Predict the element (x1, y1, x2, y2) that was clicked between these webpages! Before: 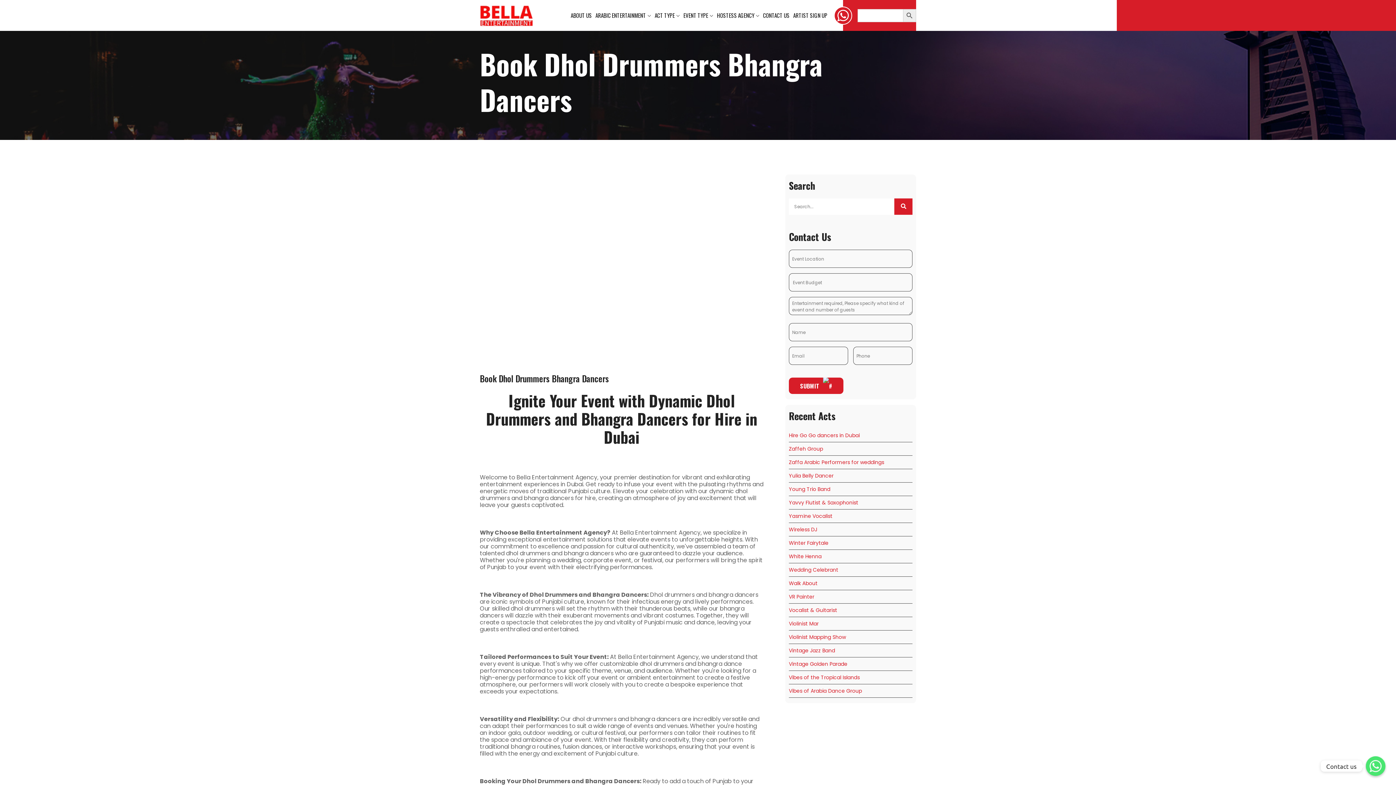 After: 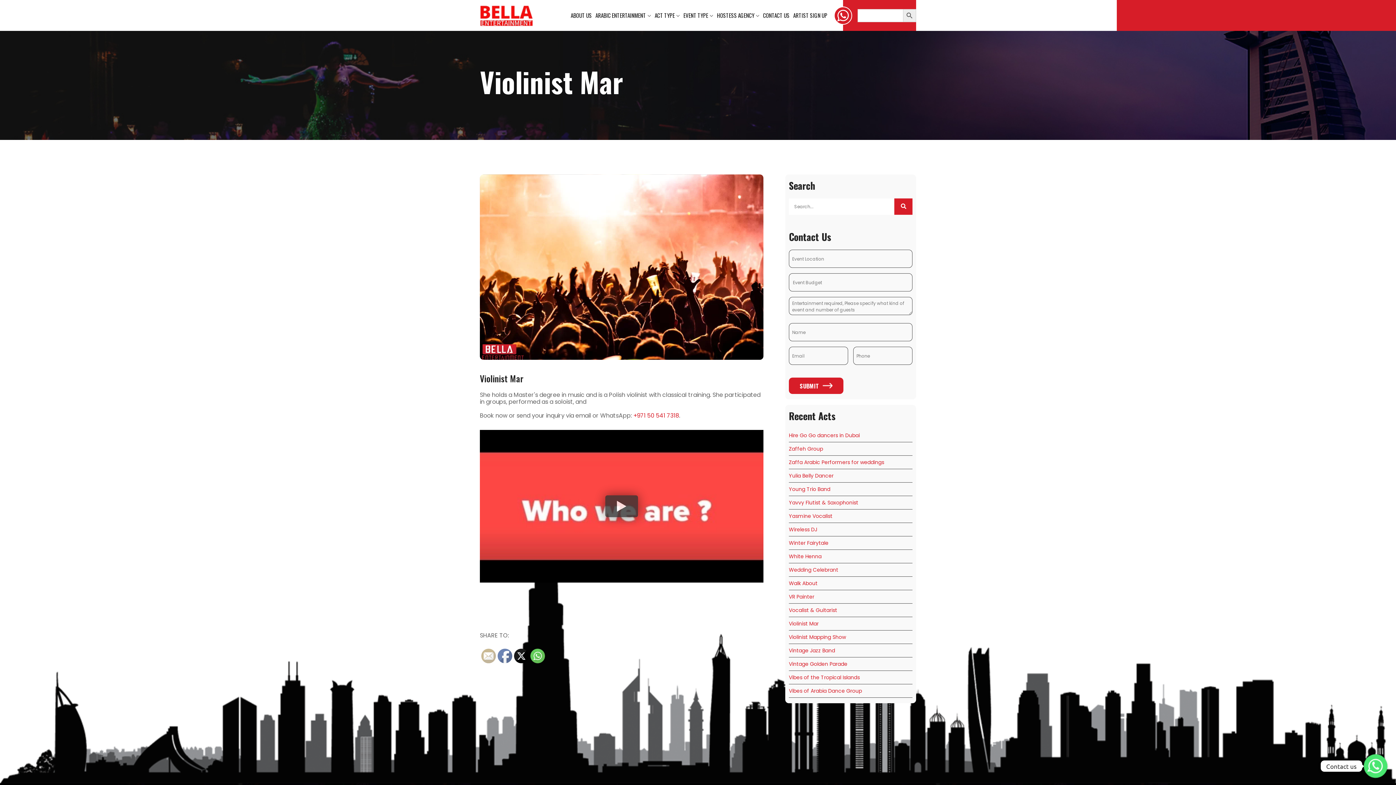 Action: bbox: (789, 617, 912, 630) label: Violinist Mar